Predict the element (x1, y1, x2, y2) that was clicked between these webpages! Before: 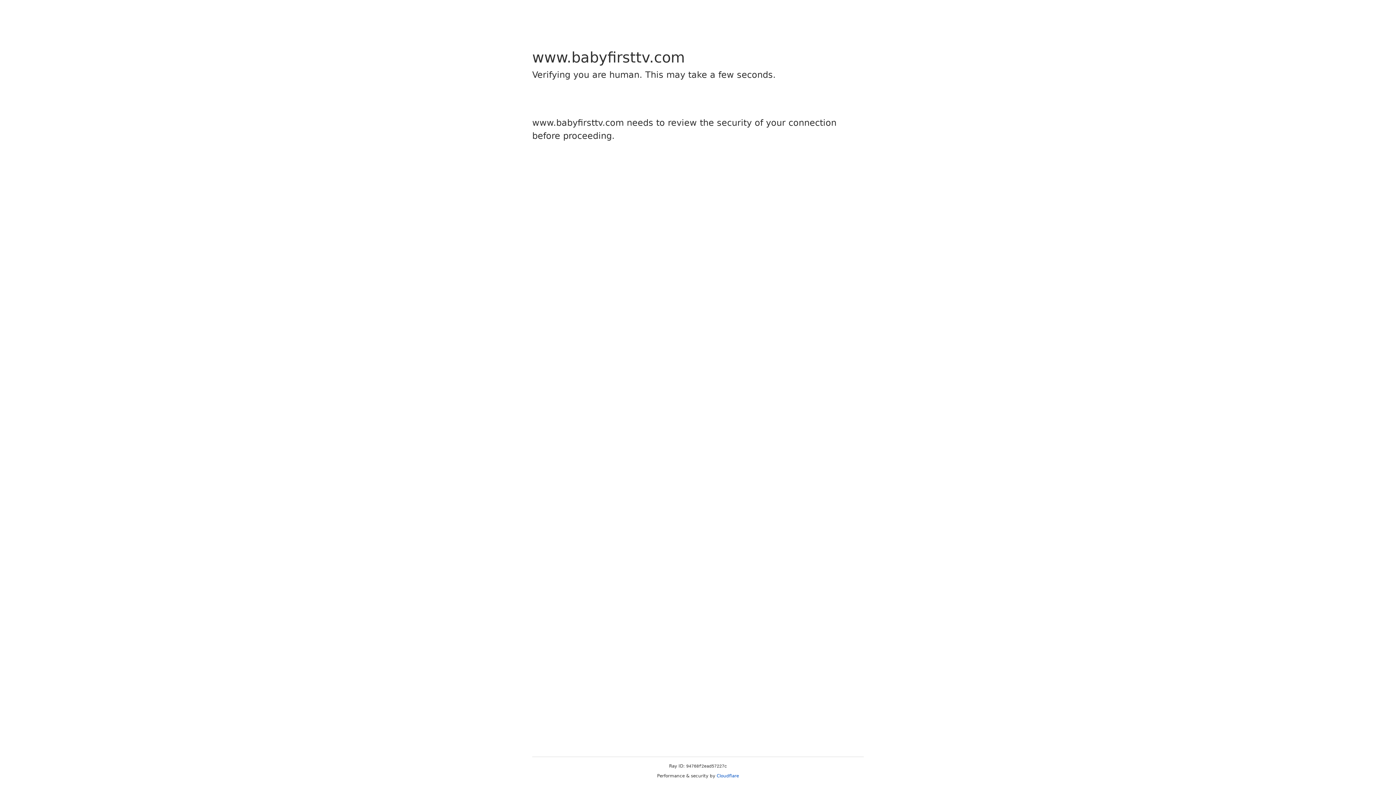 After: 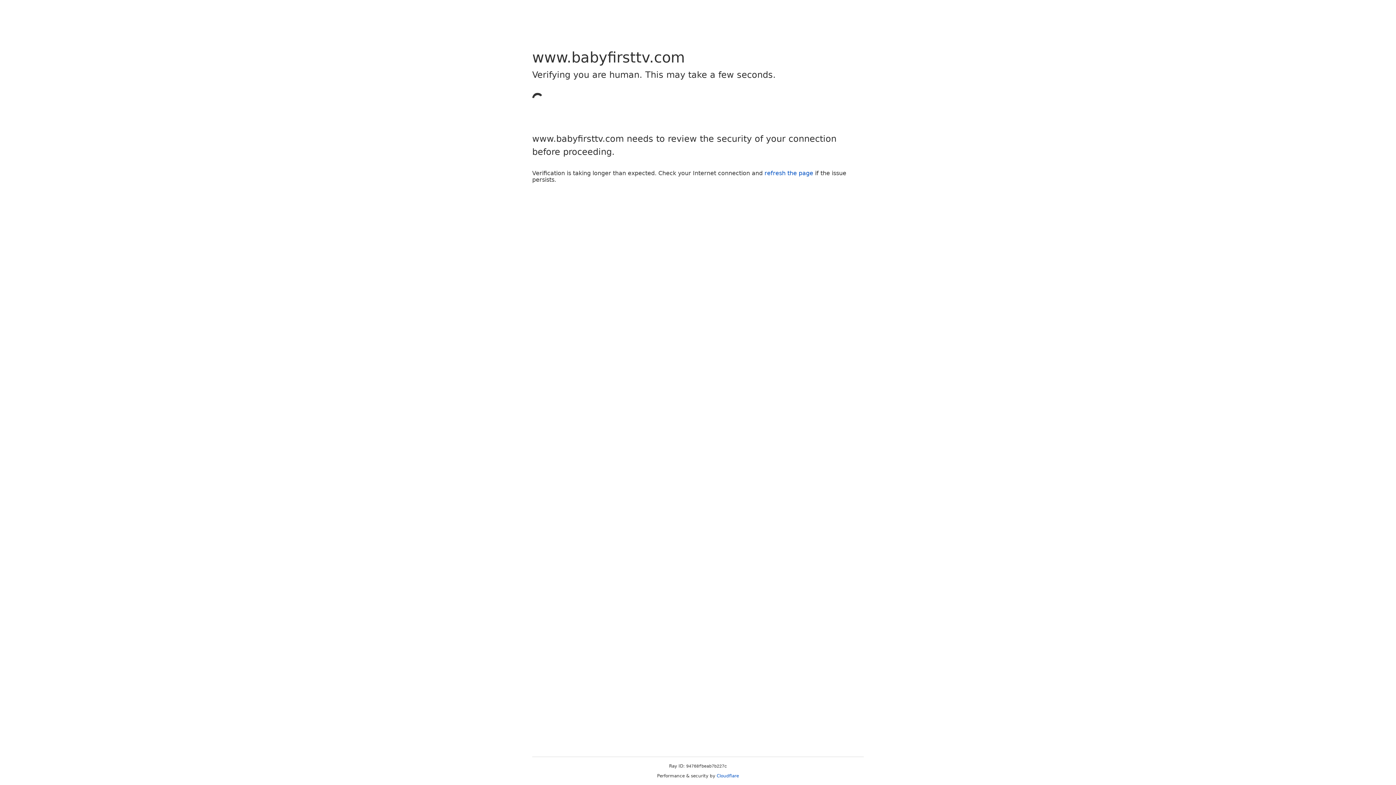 Action: label: Cloudflare bbox: (716, 773, 739, 778)